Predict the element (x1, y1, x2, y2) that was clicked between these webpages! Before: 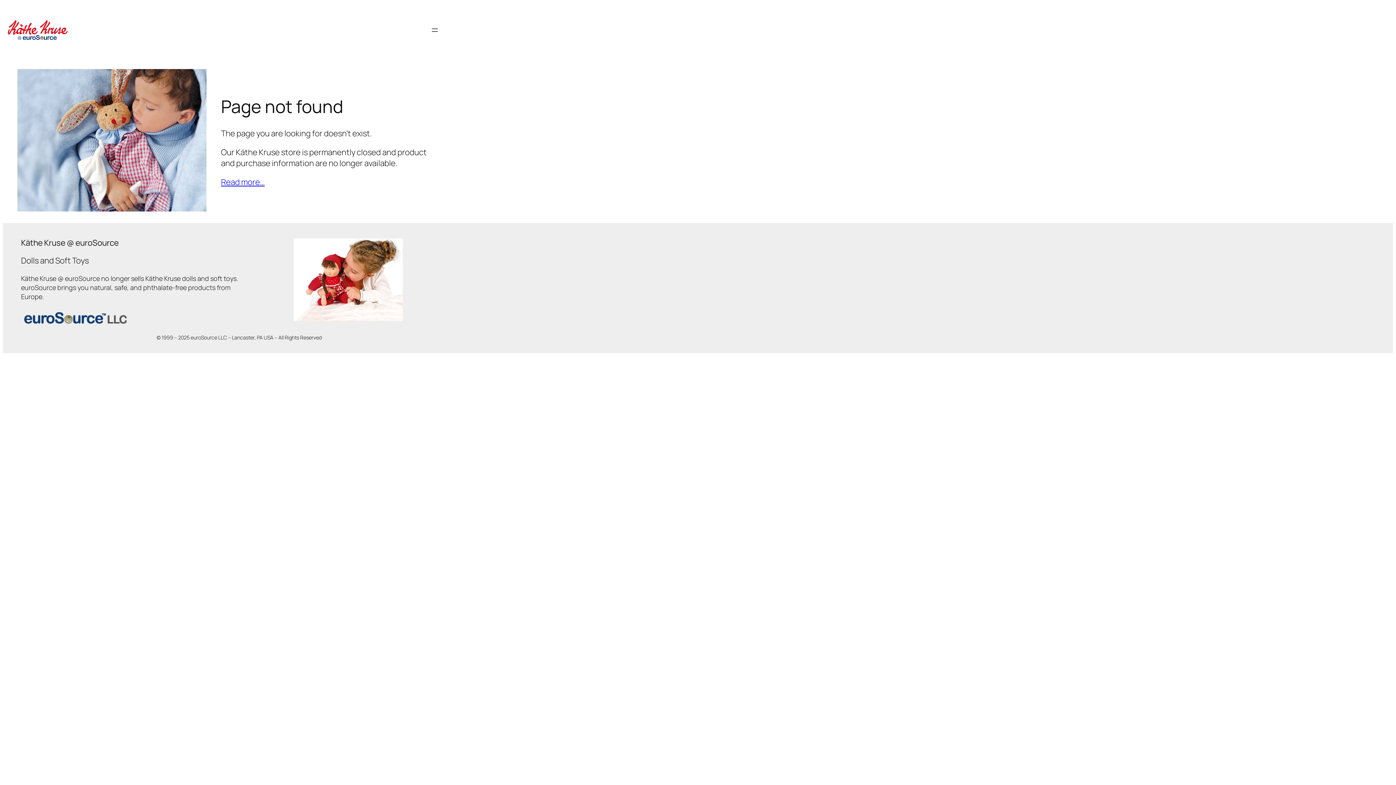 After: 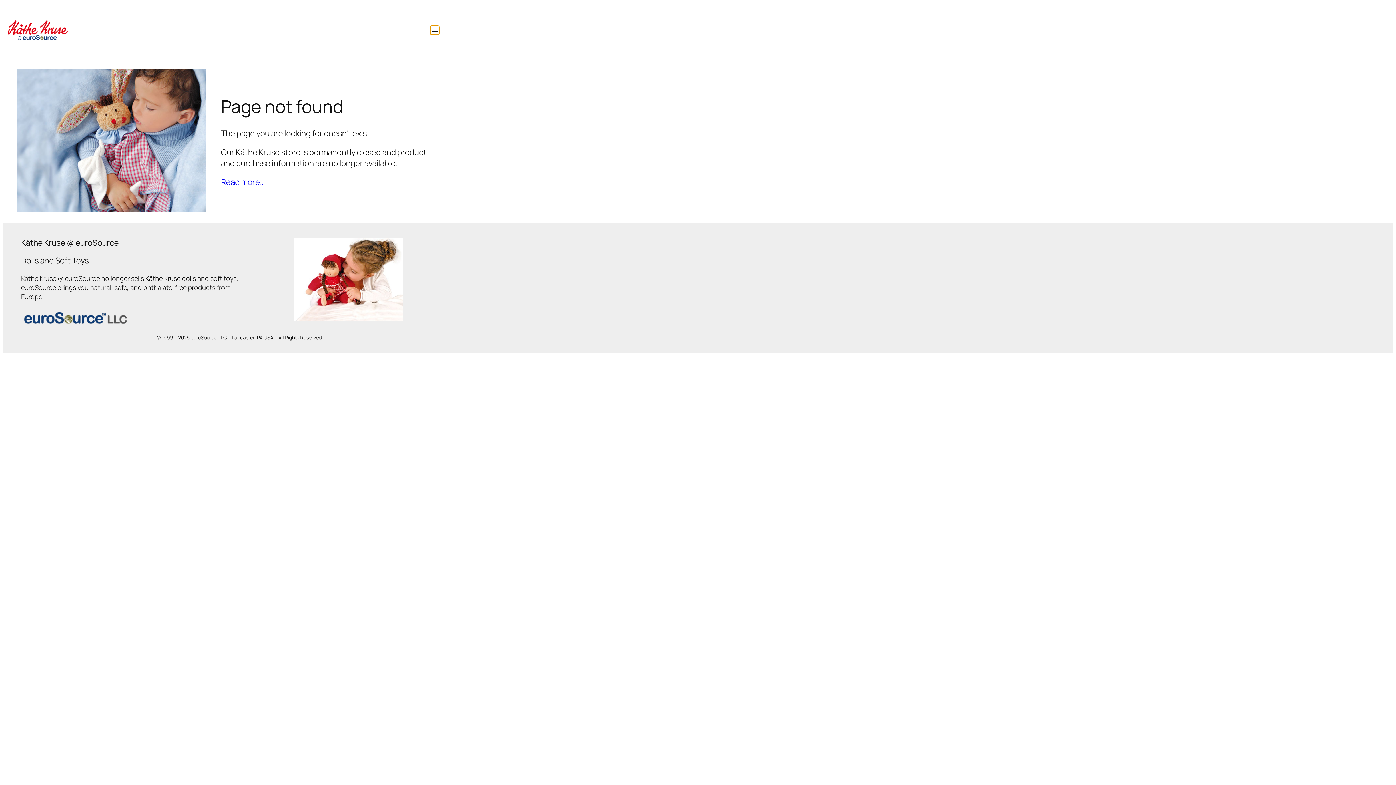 Action: label: Open menu bbox: (430, 25, 439, 34)